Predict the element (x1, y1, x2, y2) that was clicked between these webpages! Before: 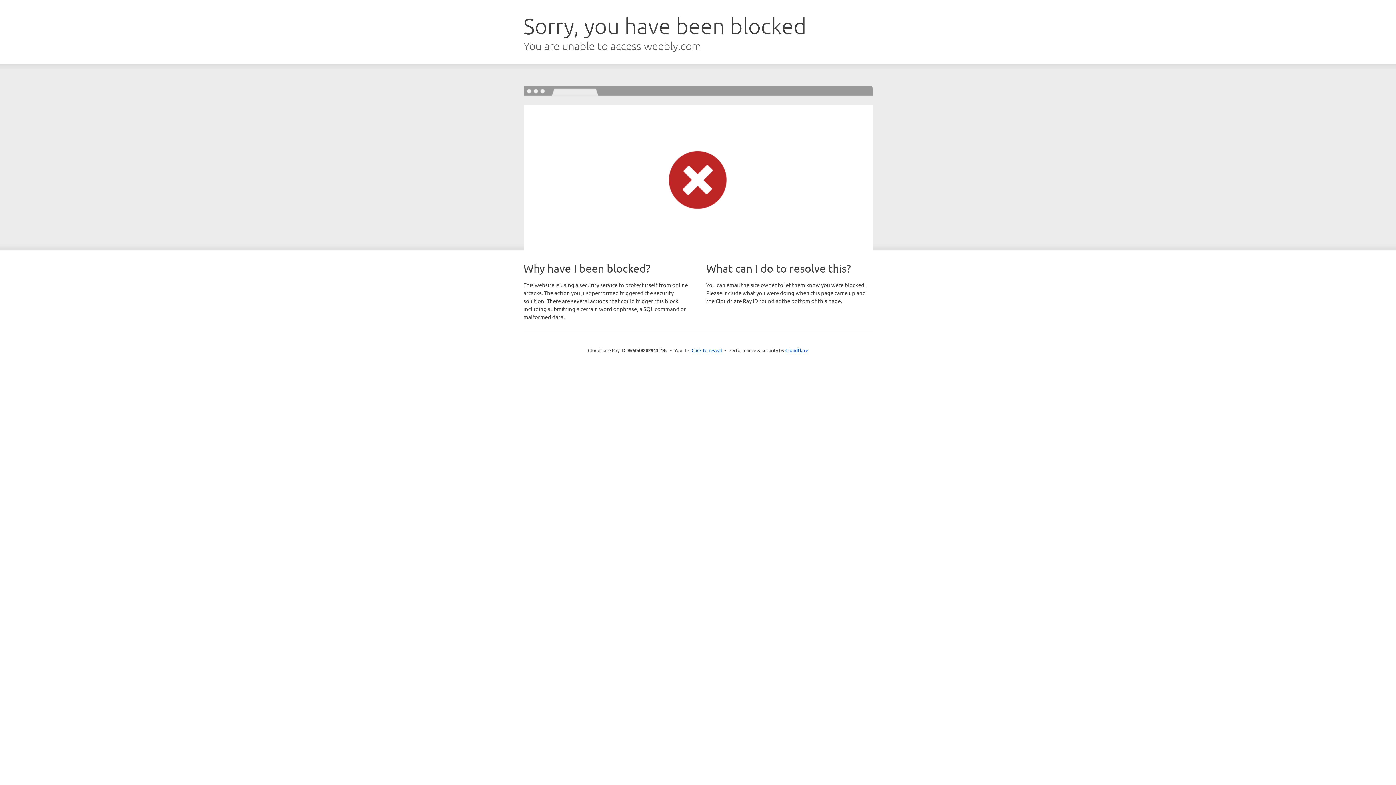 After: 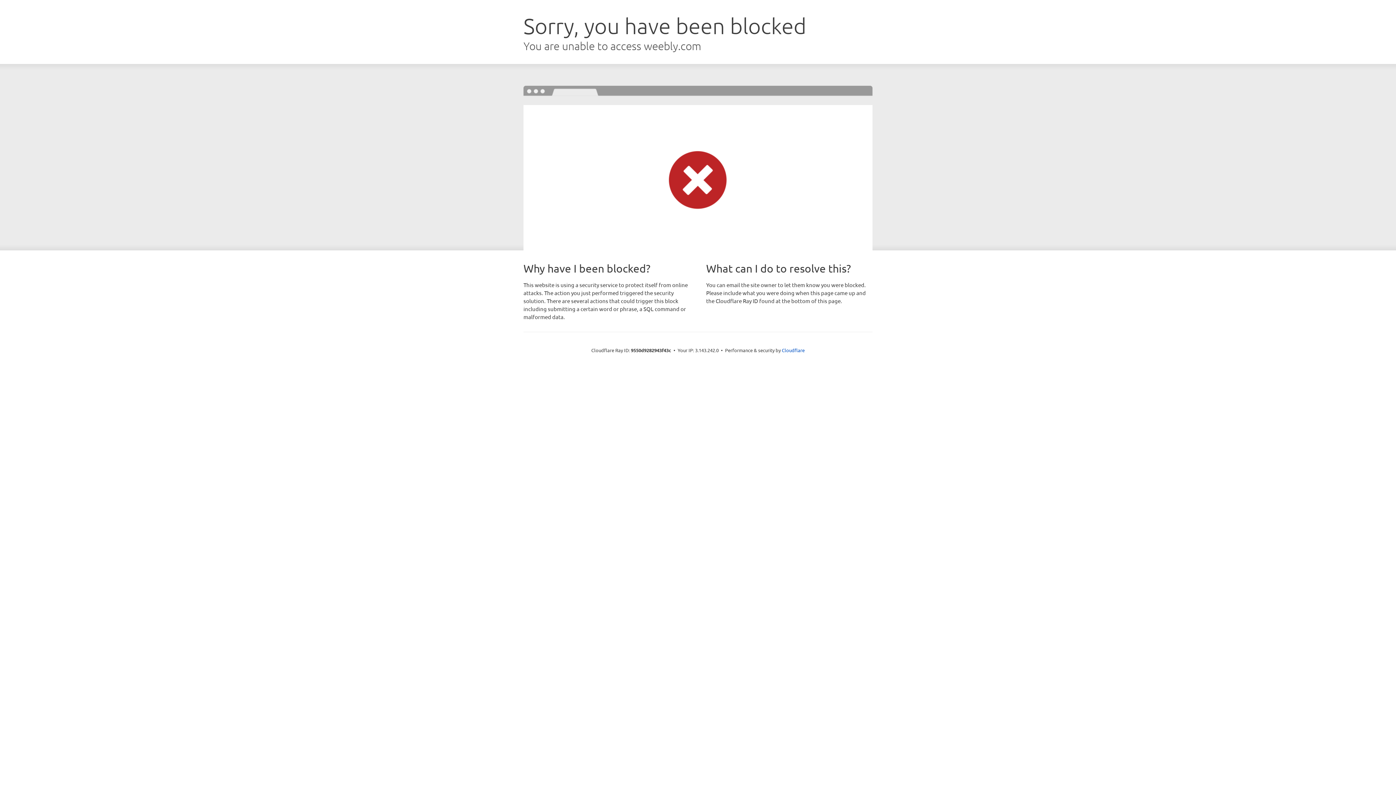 Action: bbox: (691, 346, 722, 353) label: Click to reveal